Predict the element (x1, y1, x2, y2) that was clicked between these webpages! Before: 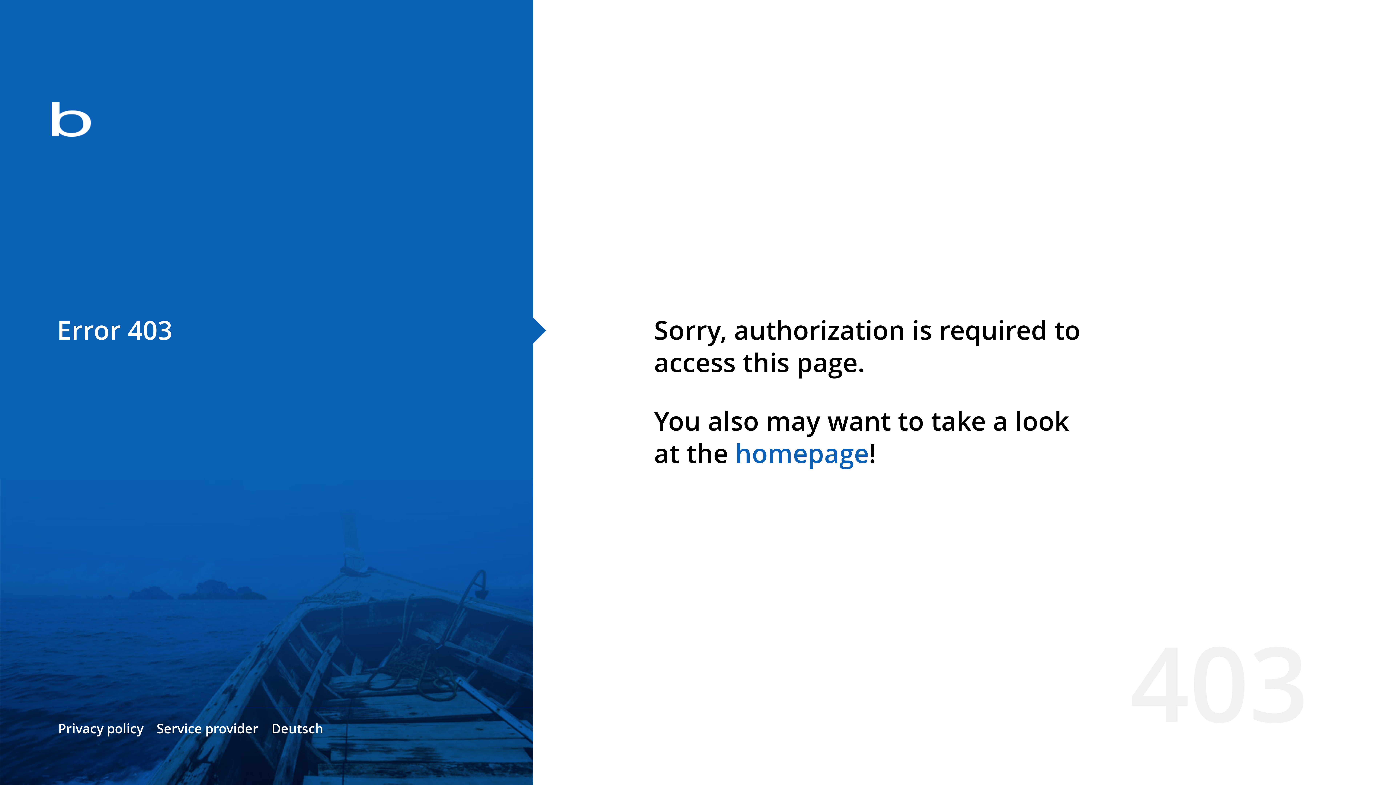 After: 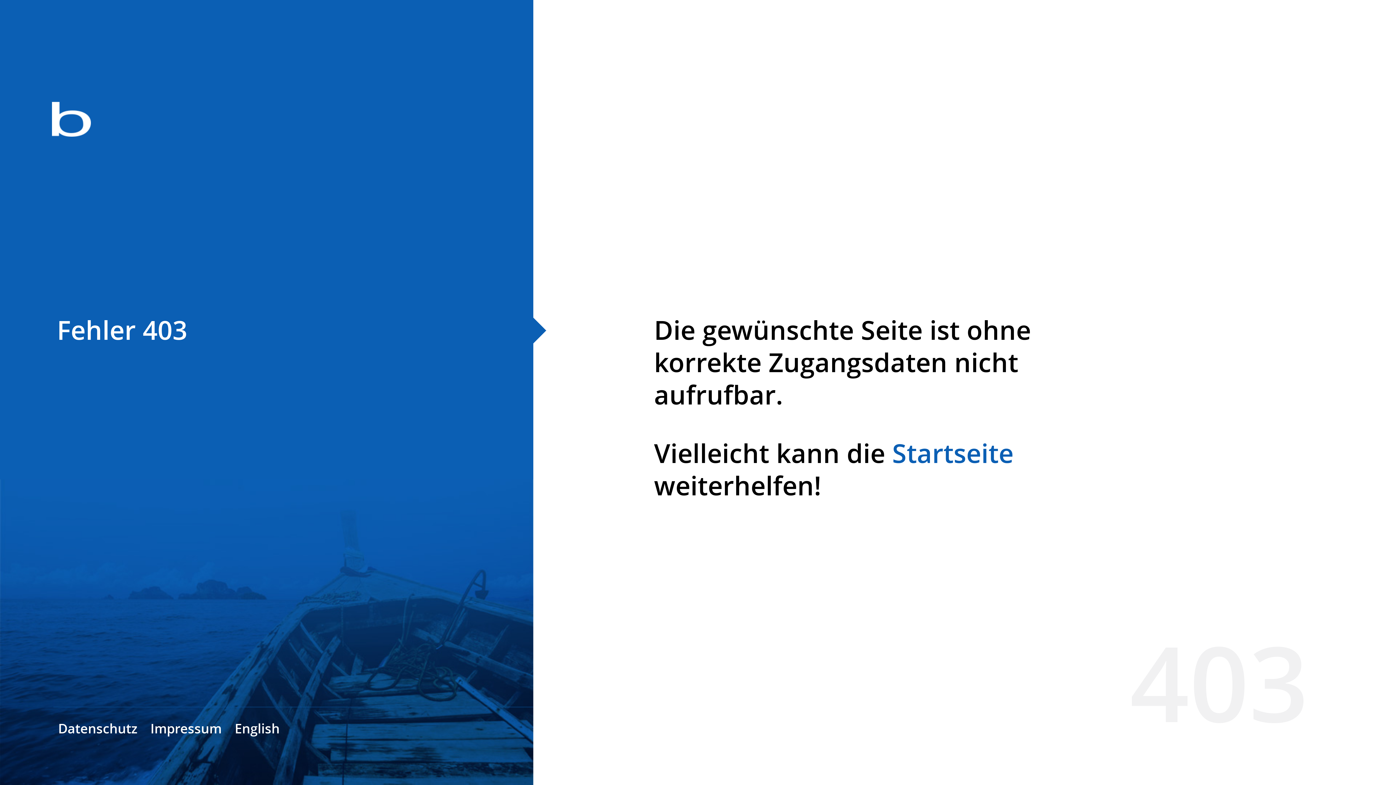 Action: bbox: (271, 720, 323, 737) label: Deutsch